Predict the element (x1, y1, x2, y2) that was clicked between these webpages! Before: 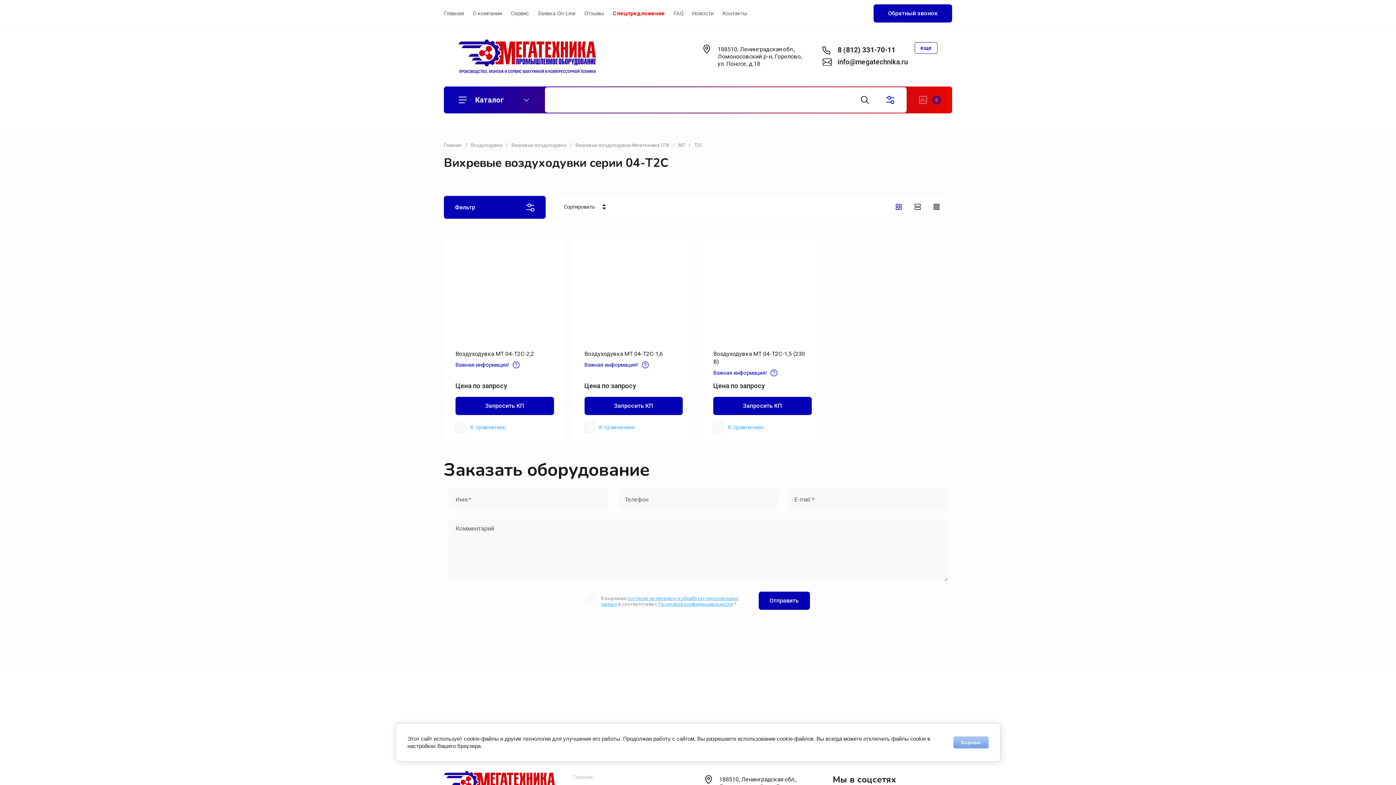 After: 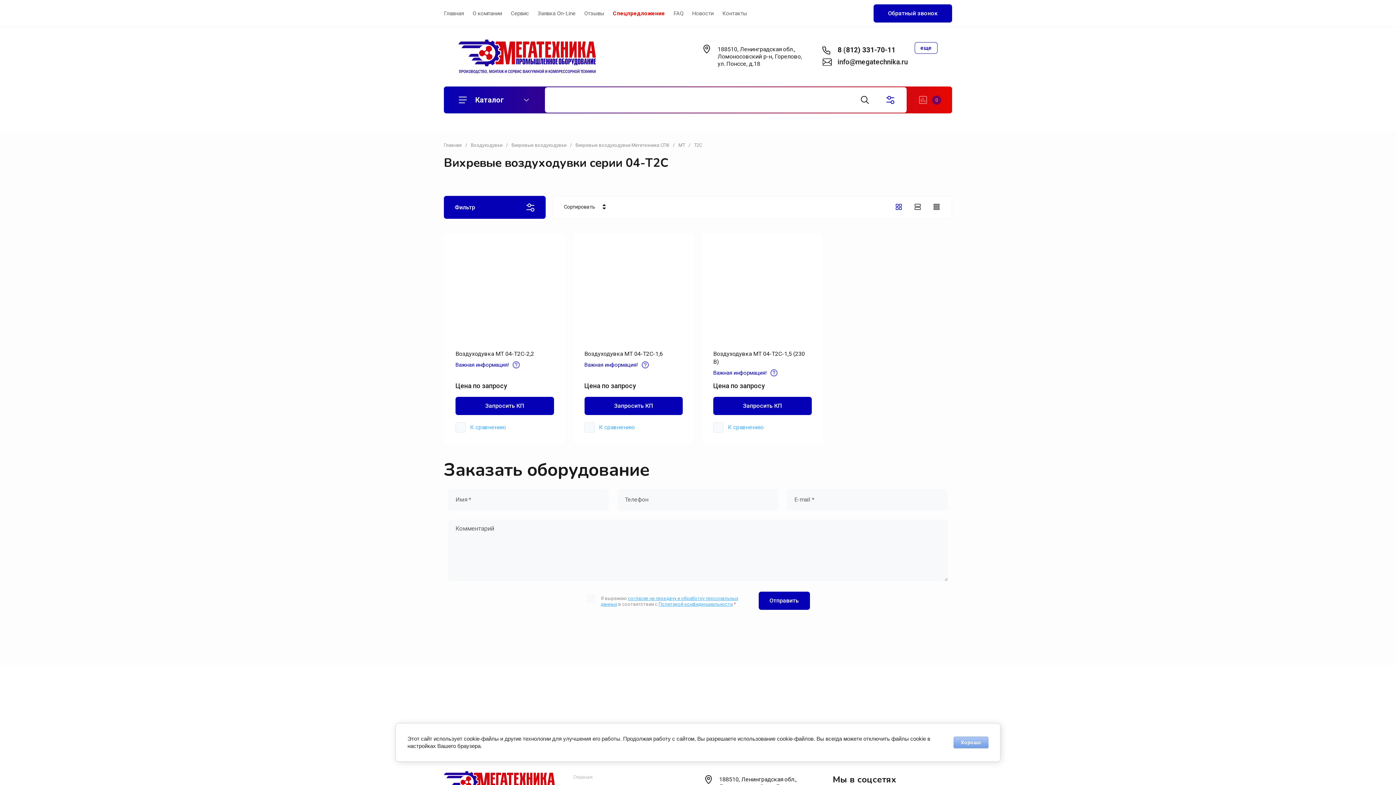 Action: label: 8 (812) 331-70-11 bbox: (837, 45, 895, 54)